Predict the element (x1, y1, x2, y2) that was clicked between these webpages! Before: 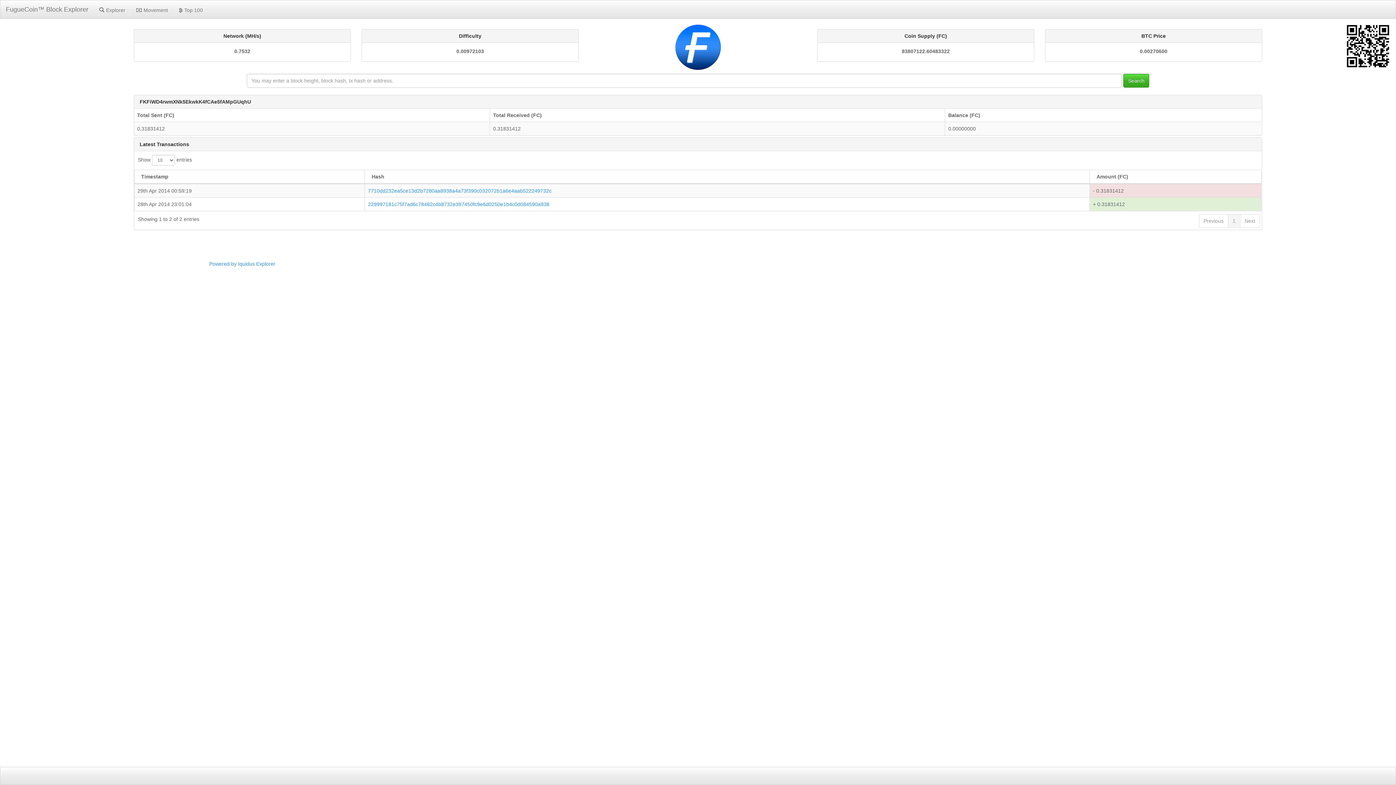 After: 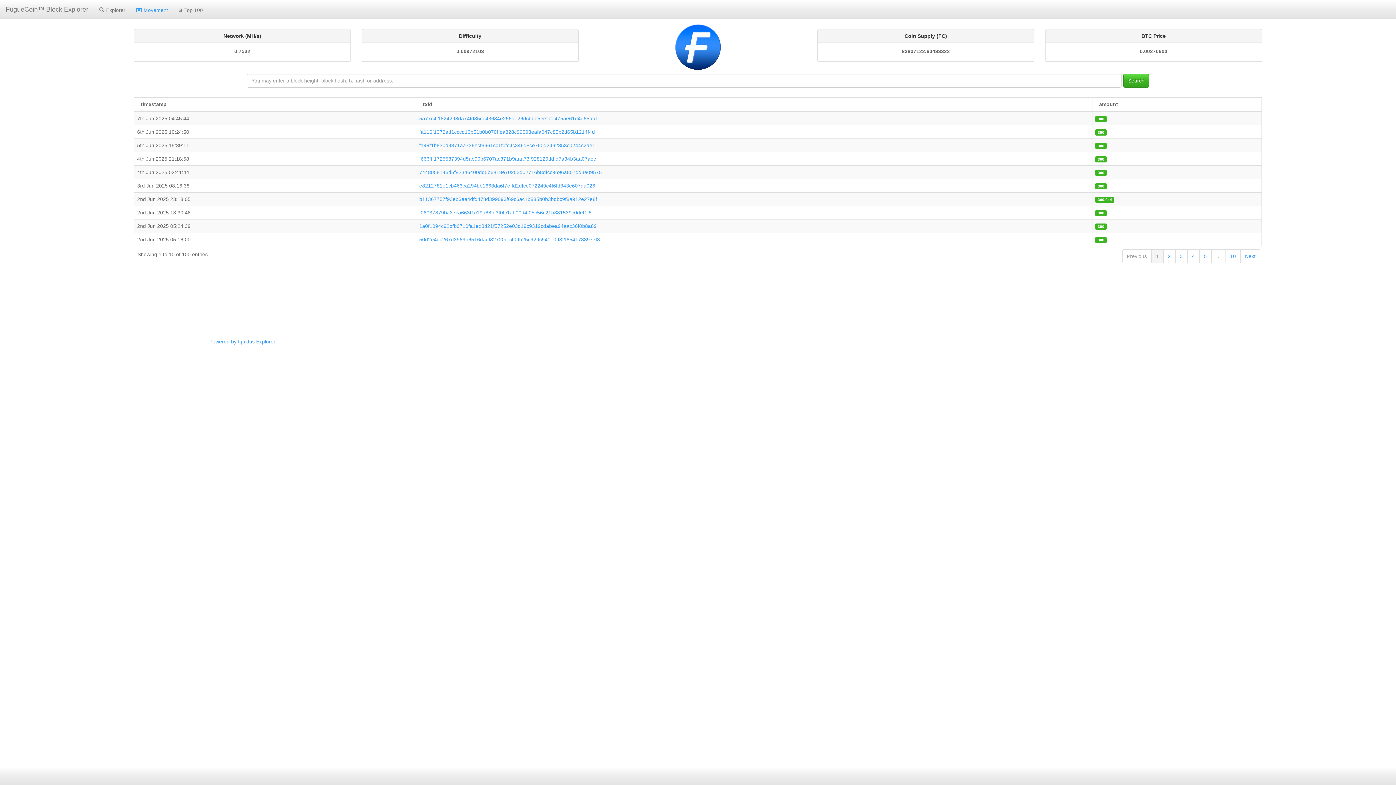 Action: bbox: (130, 0, 173, 18) label: Movement